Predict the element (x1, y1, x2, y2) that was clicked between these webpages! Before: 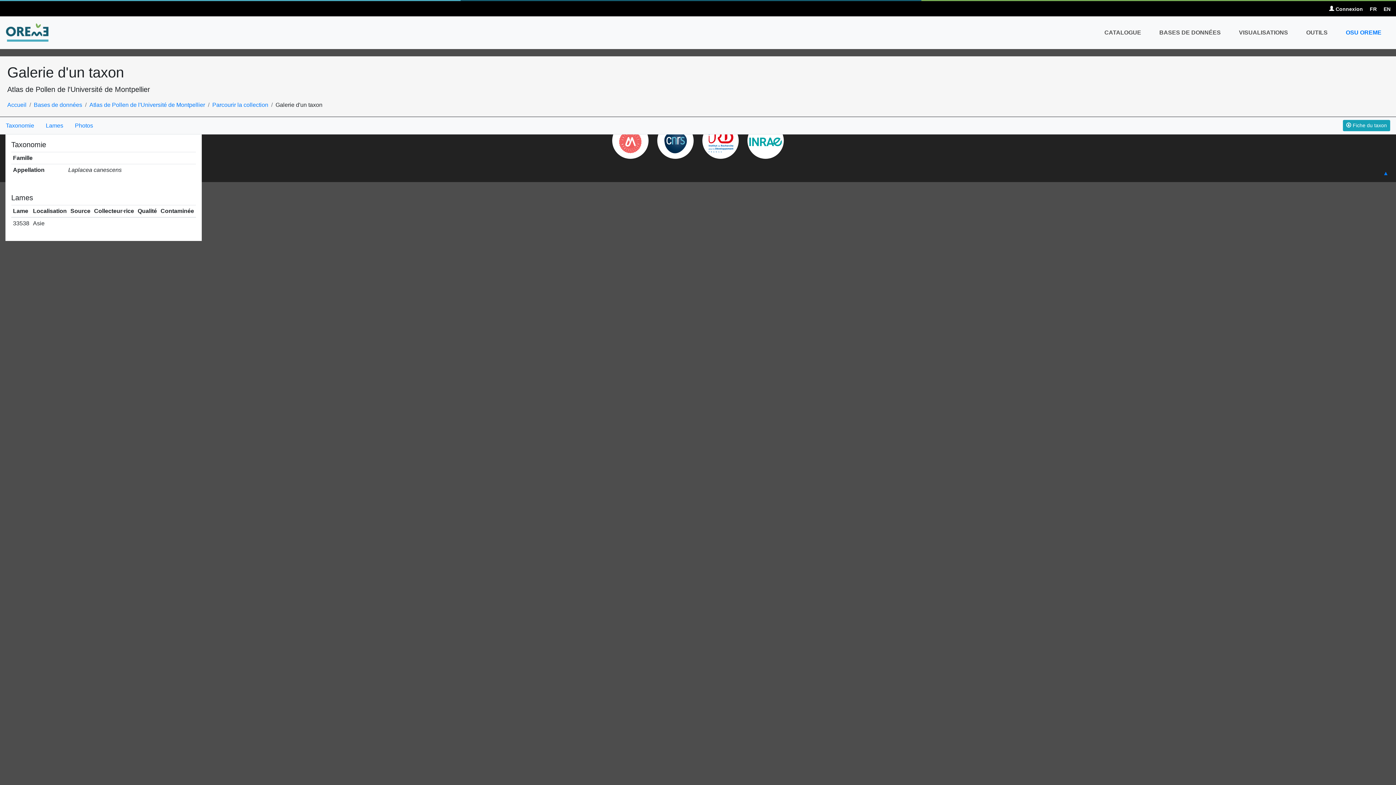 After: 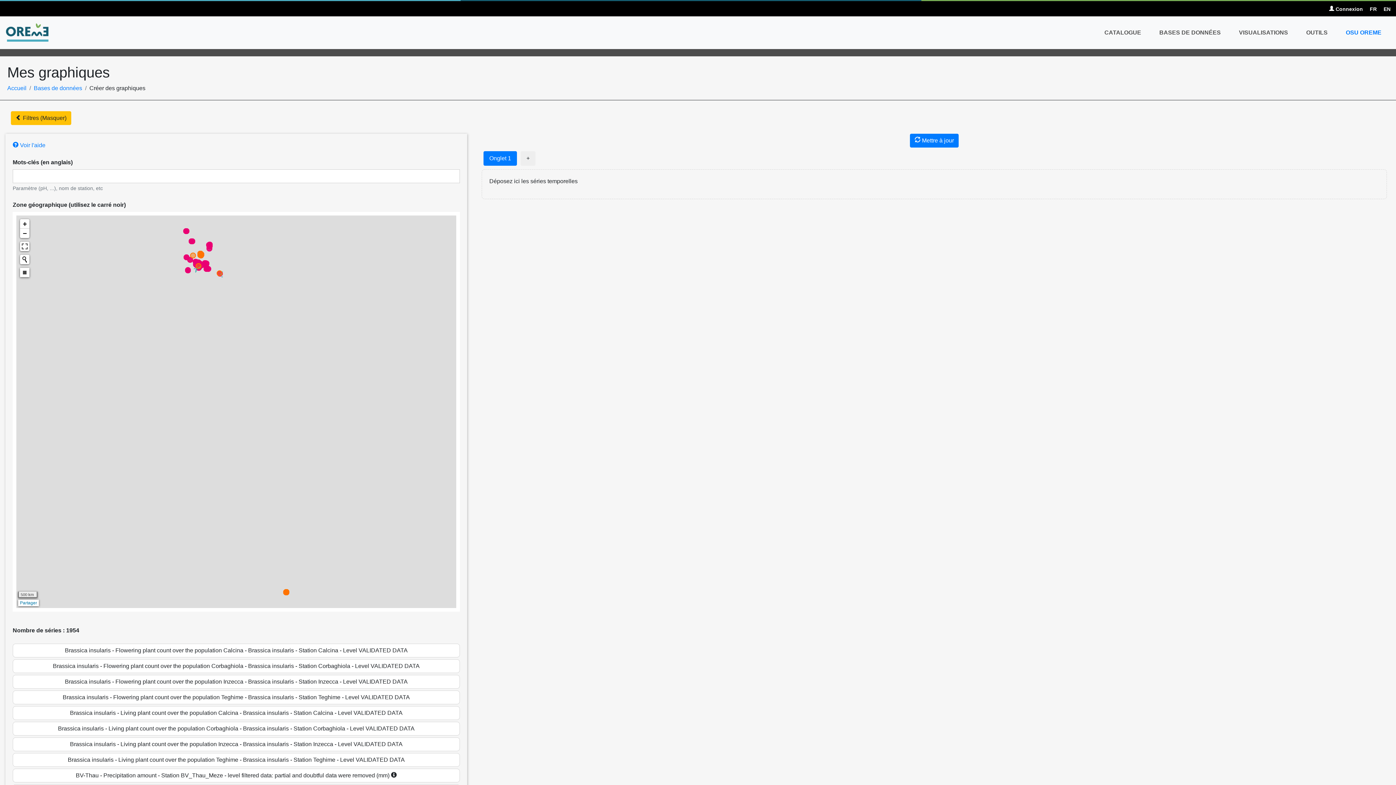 Action: bbox: (1230, 25, 1297, 40) label: VISUALISATIONS